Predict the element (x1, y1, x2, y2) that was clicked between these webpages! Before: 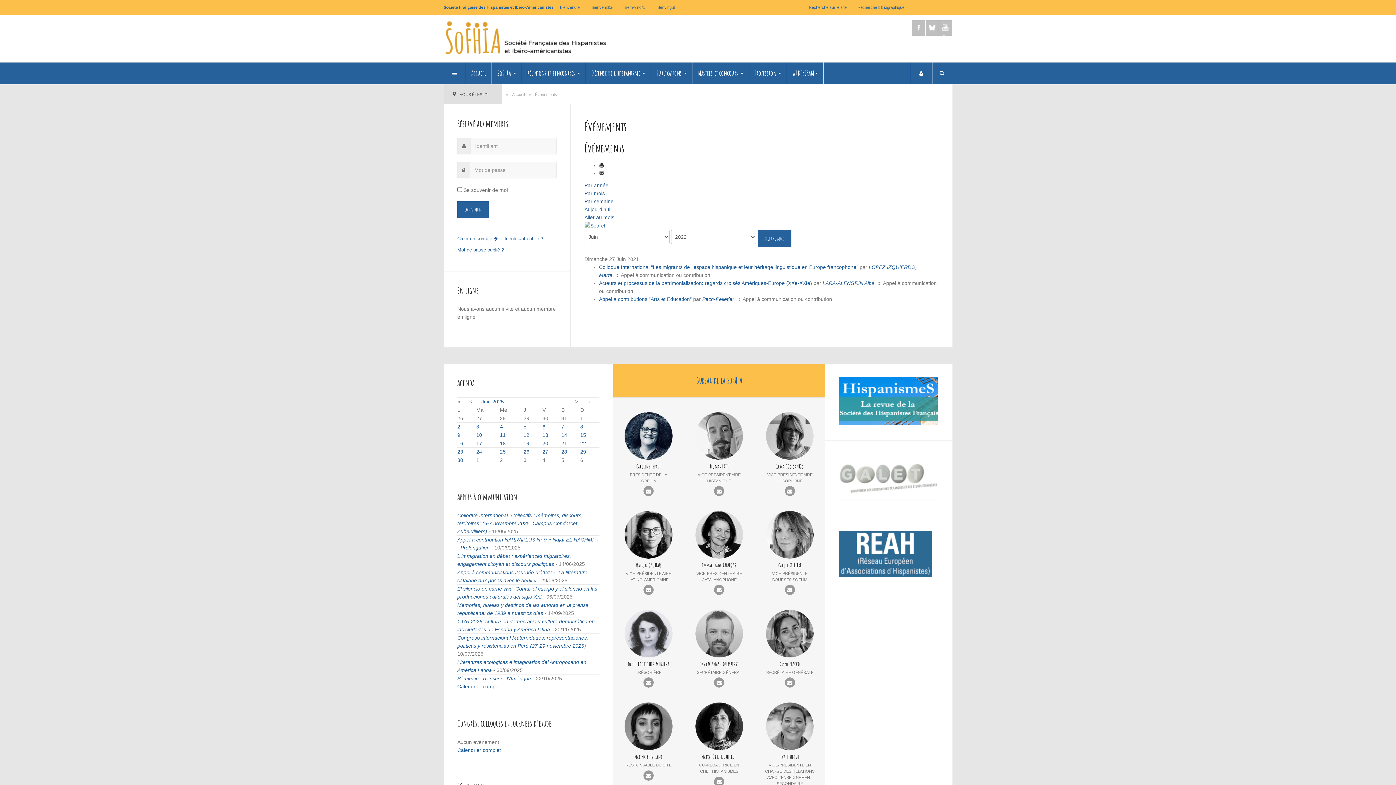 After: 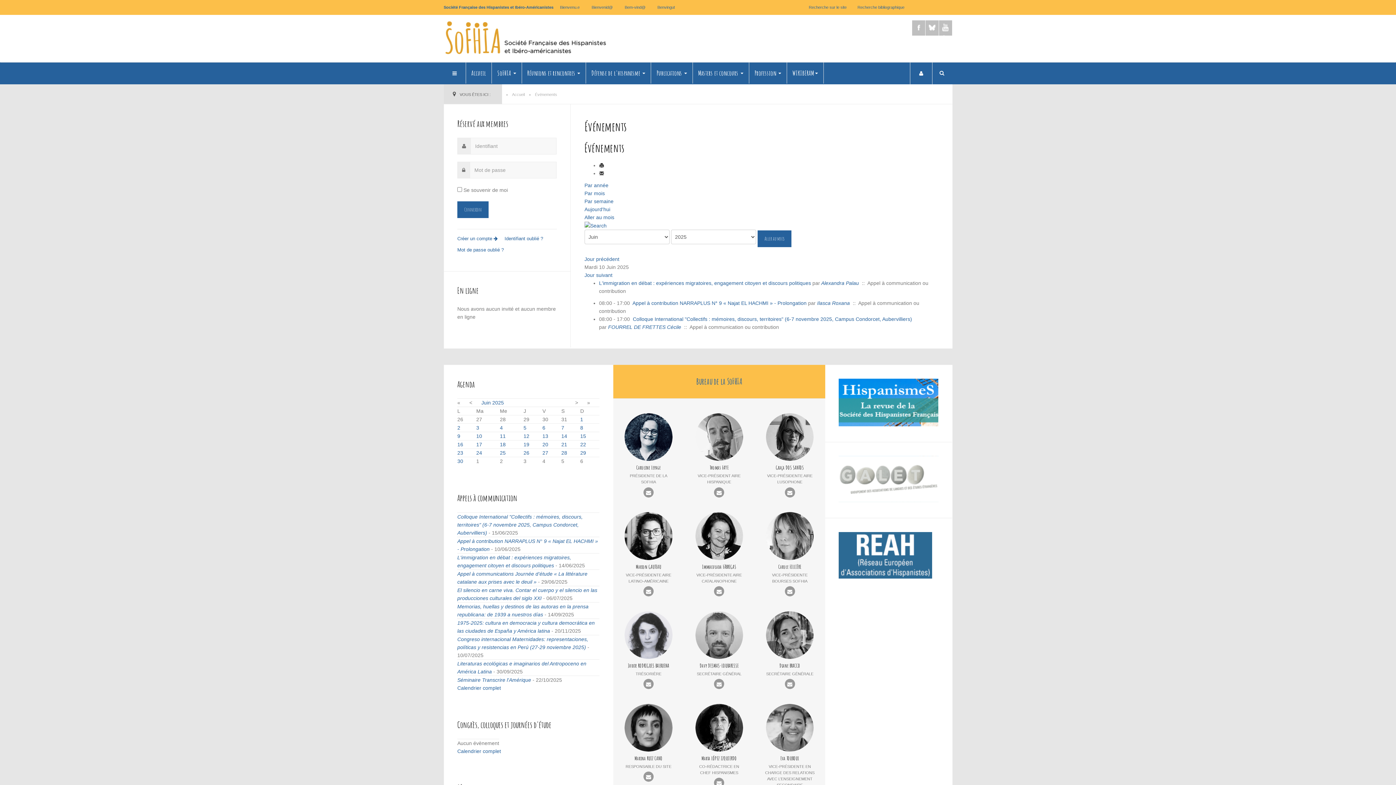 Action: label: 10 bbox: (476, 432, 482, 438)